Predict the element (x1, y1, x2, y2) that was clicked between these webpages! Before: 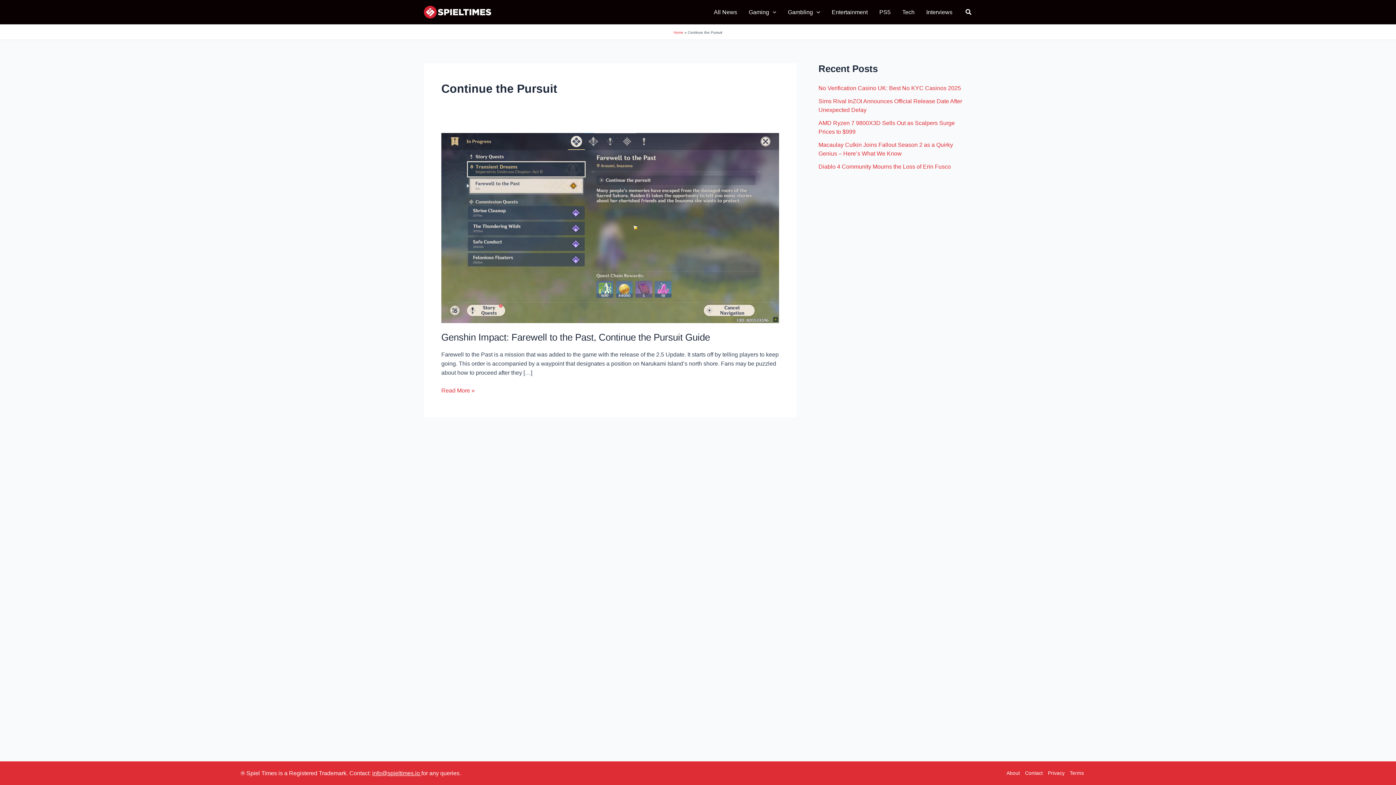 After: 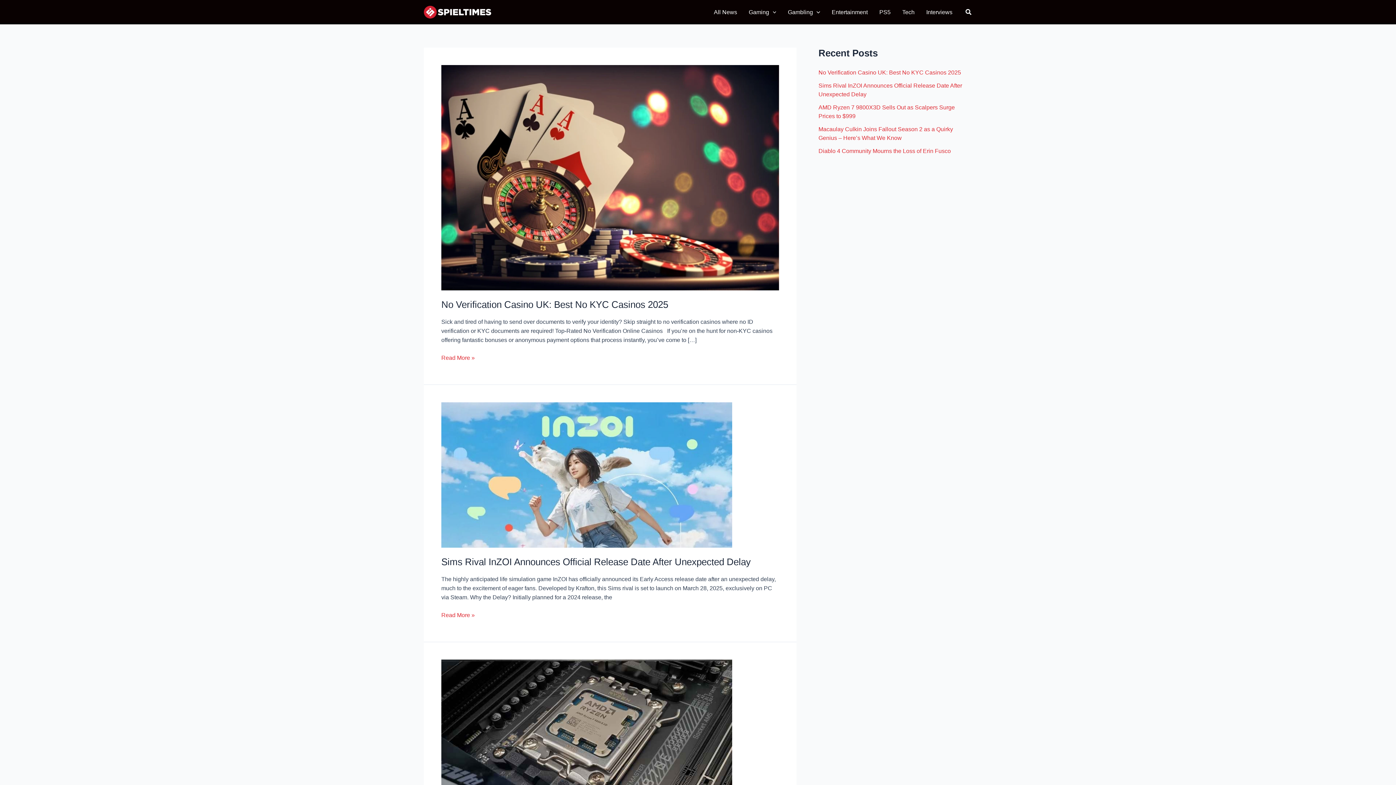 Action: bbox: (424, 8, 491, 14)